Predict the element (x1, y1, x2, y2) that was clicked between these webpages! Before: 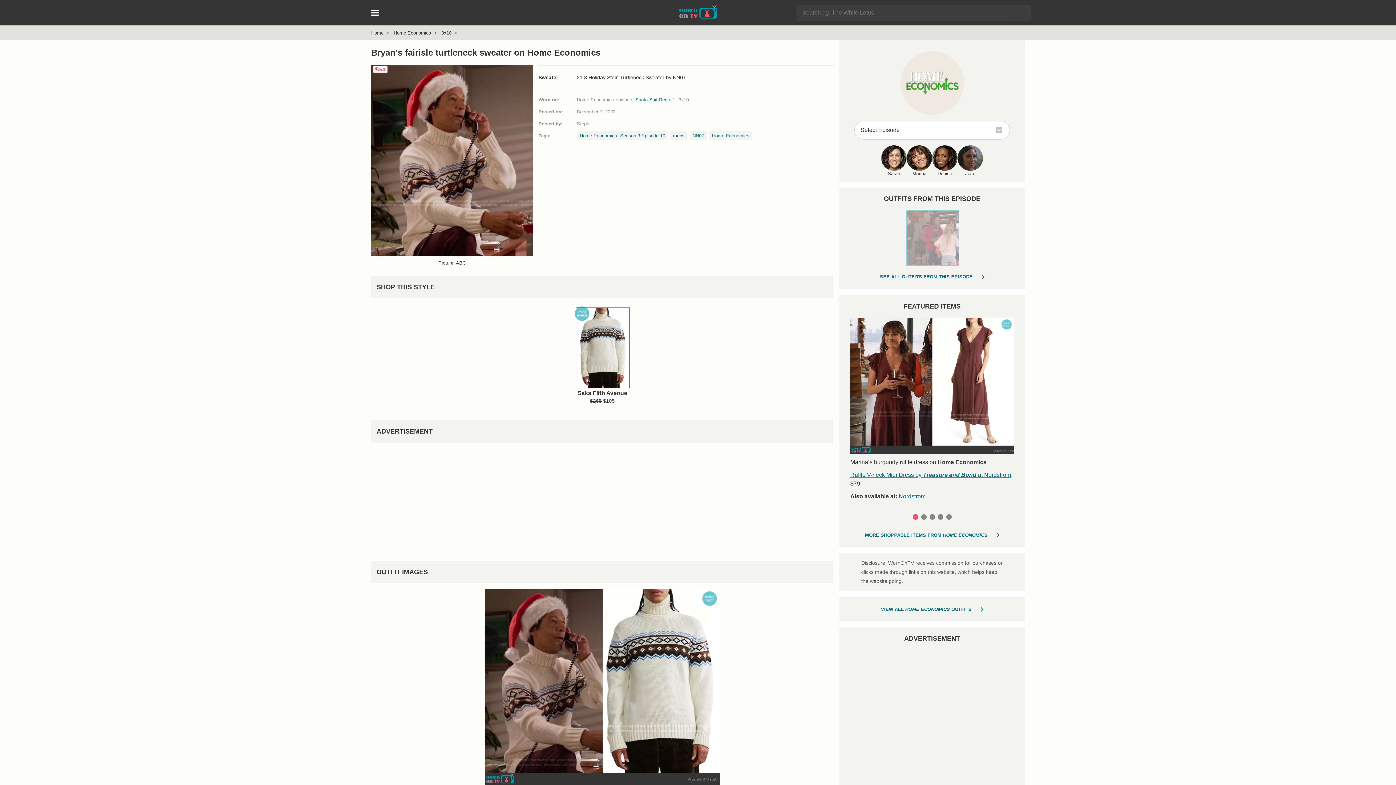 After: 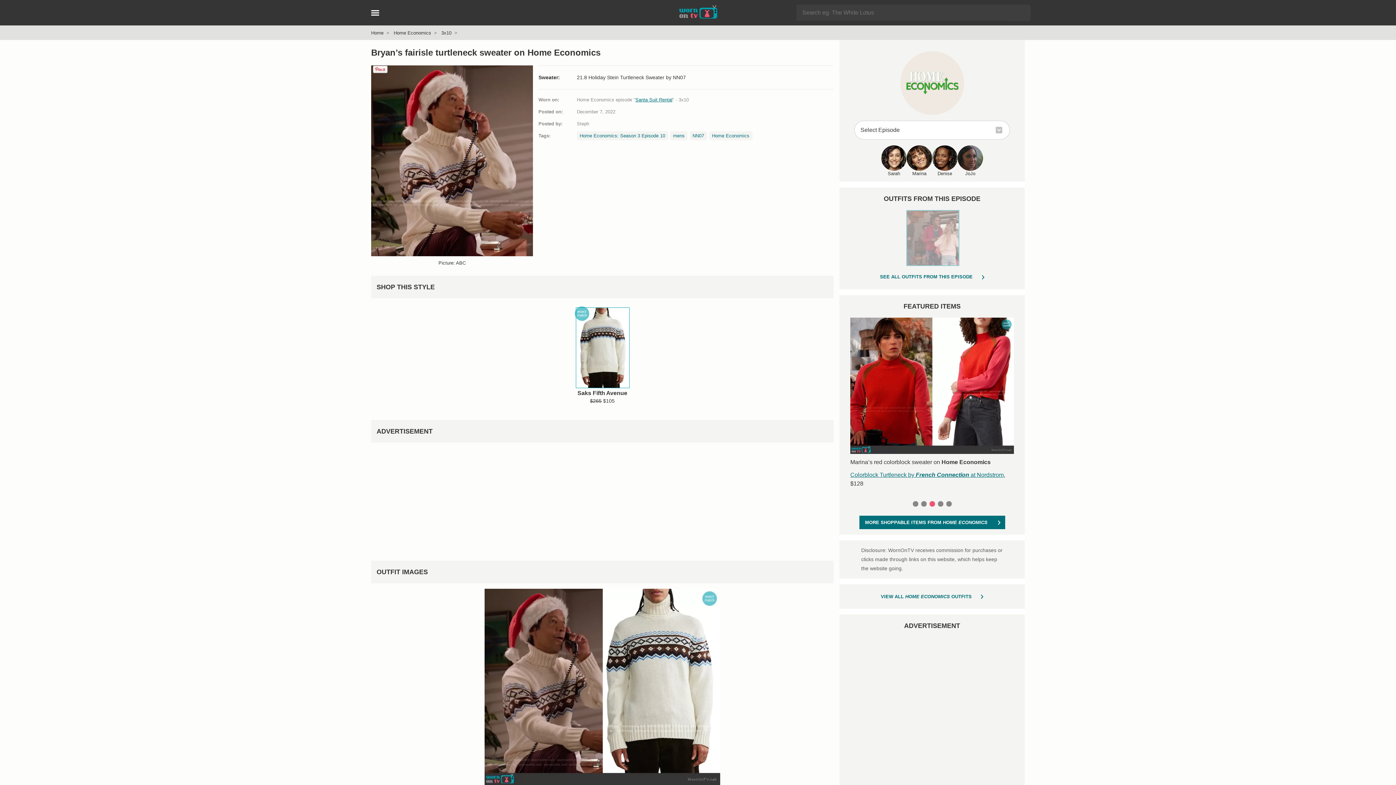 Action: label: 3 of 5 bbox: (929, 514, 935, 519)